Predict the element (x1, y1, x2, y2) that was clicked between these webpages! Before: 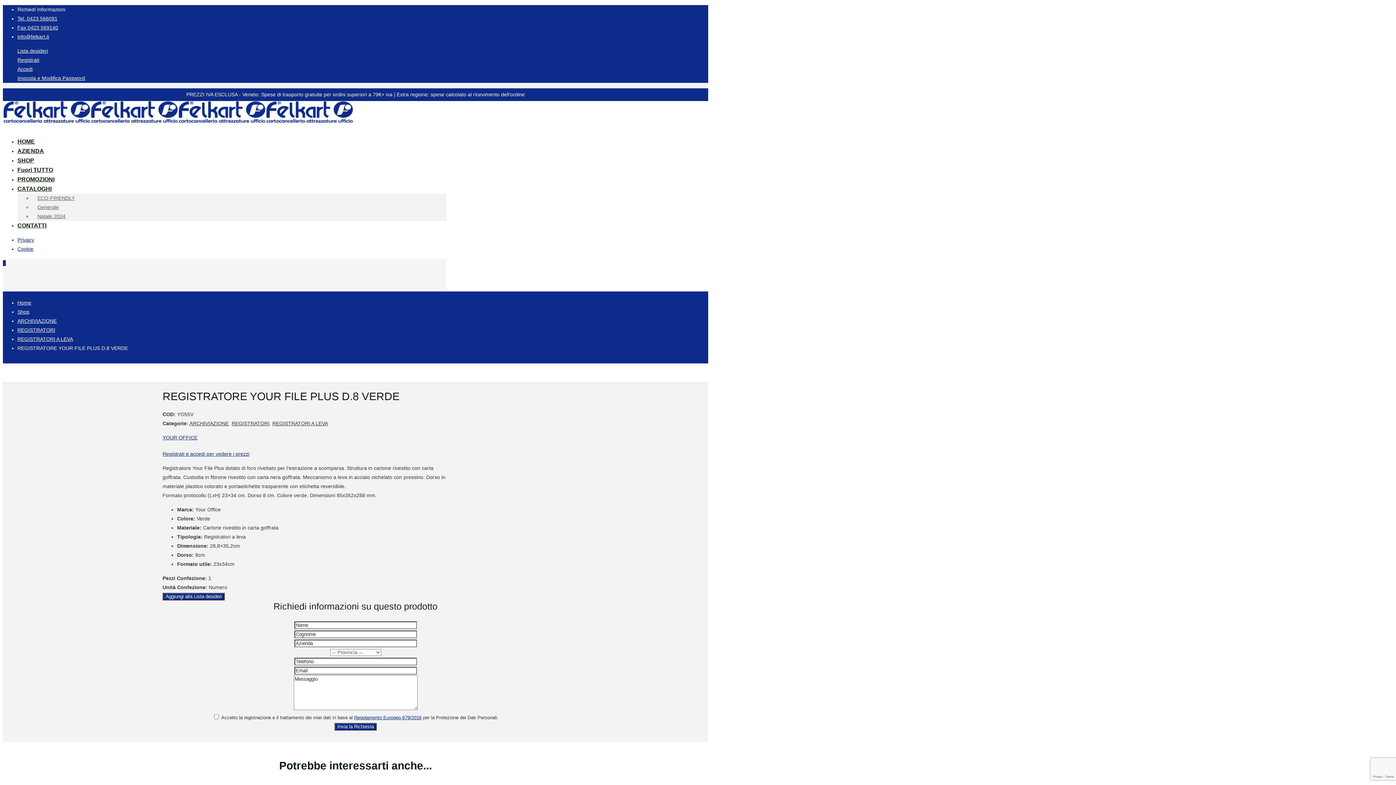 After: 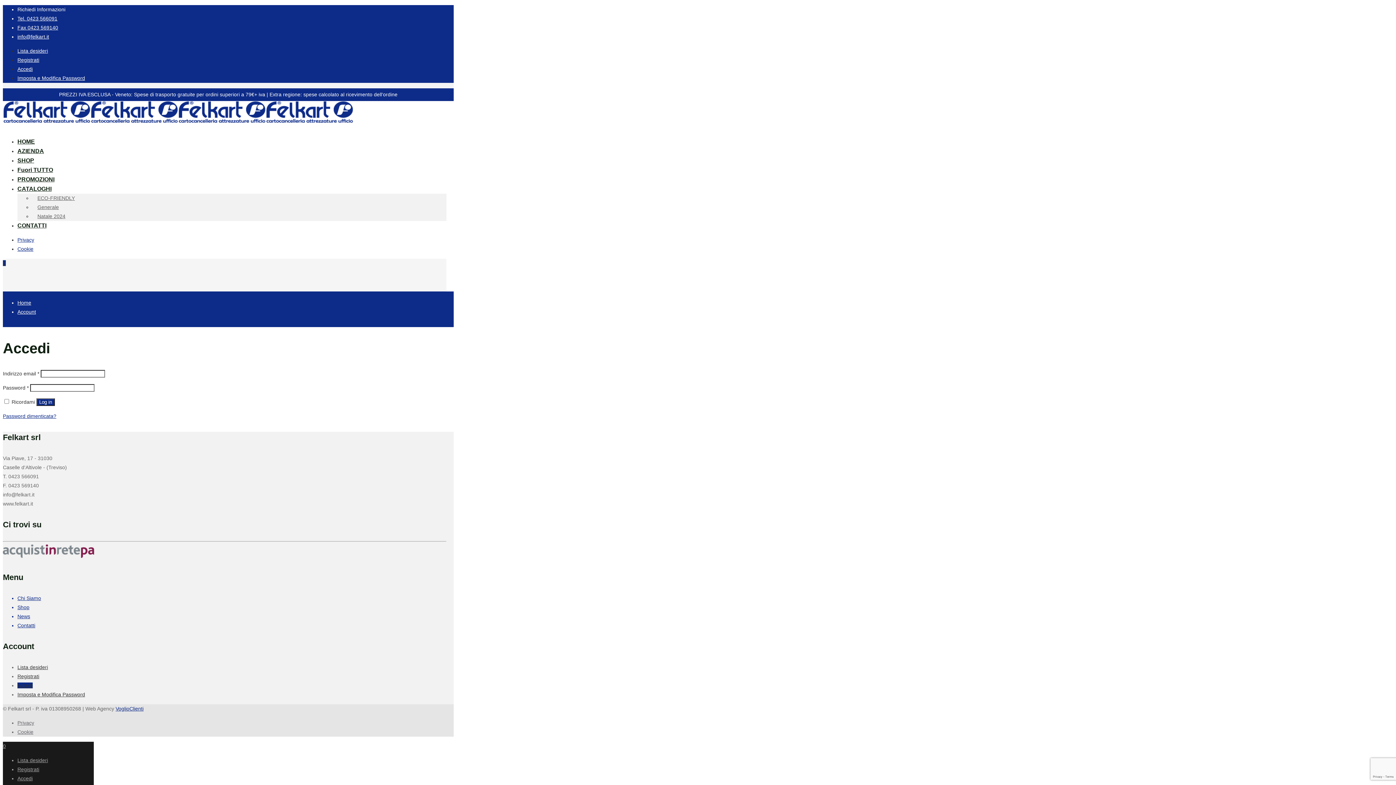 Action: label: Registrati e accedi per vedere i prezzi bbox: (162, 451, 249, 457)